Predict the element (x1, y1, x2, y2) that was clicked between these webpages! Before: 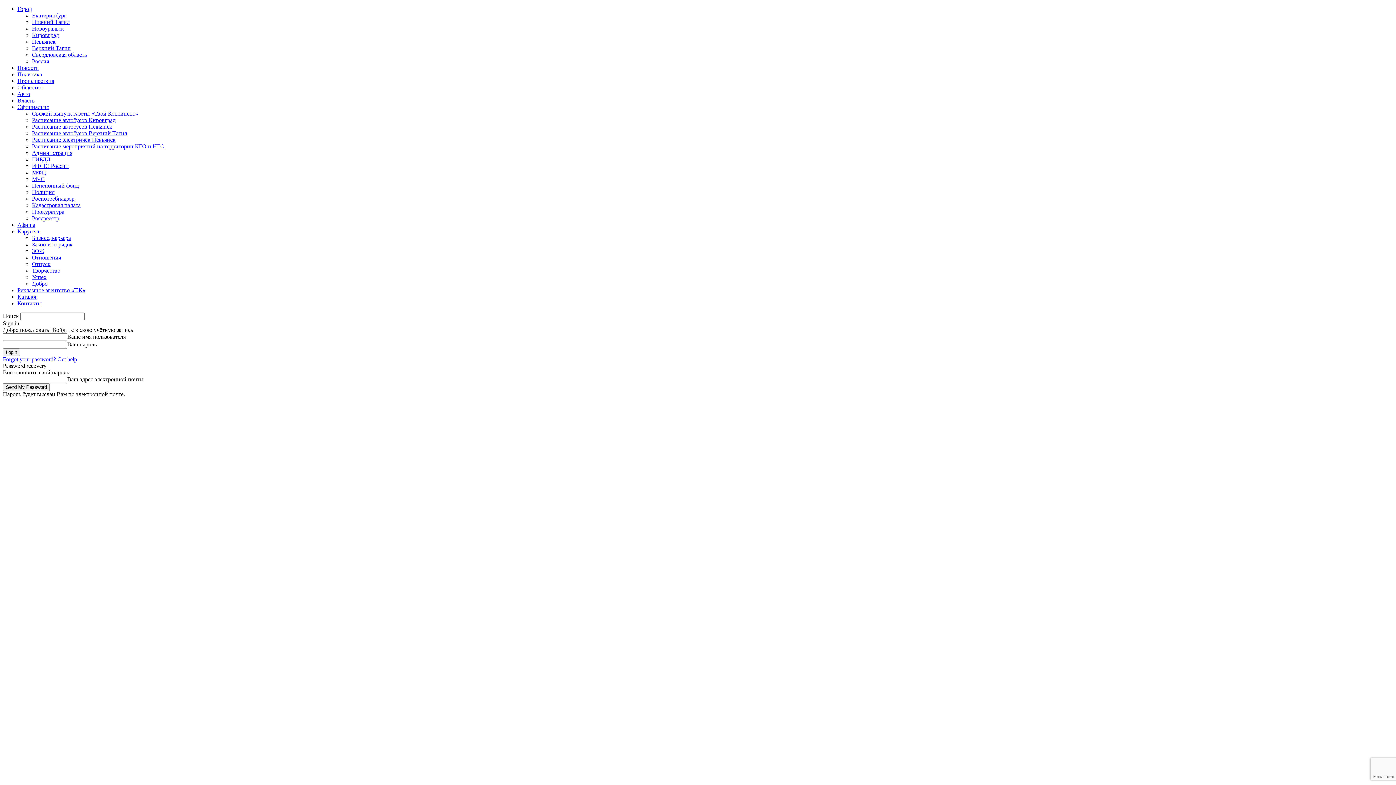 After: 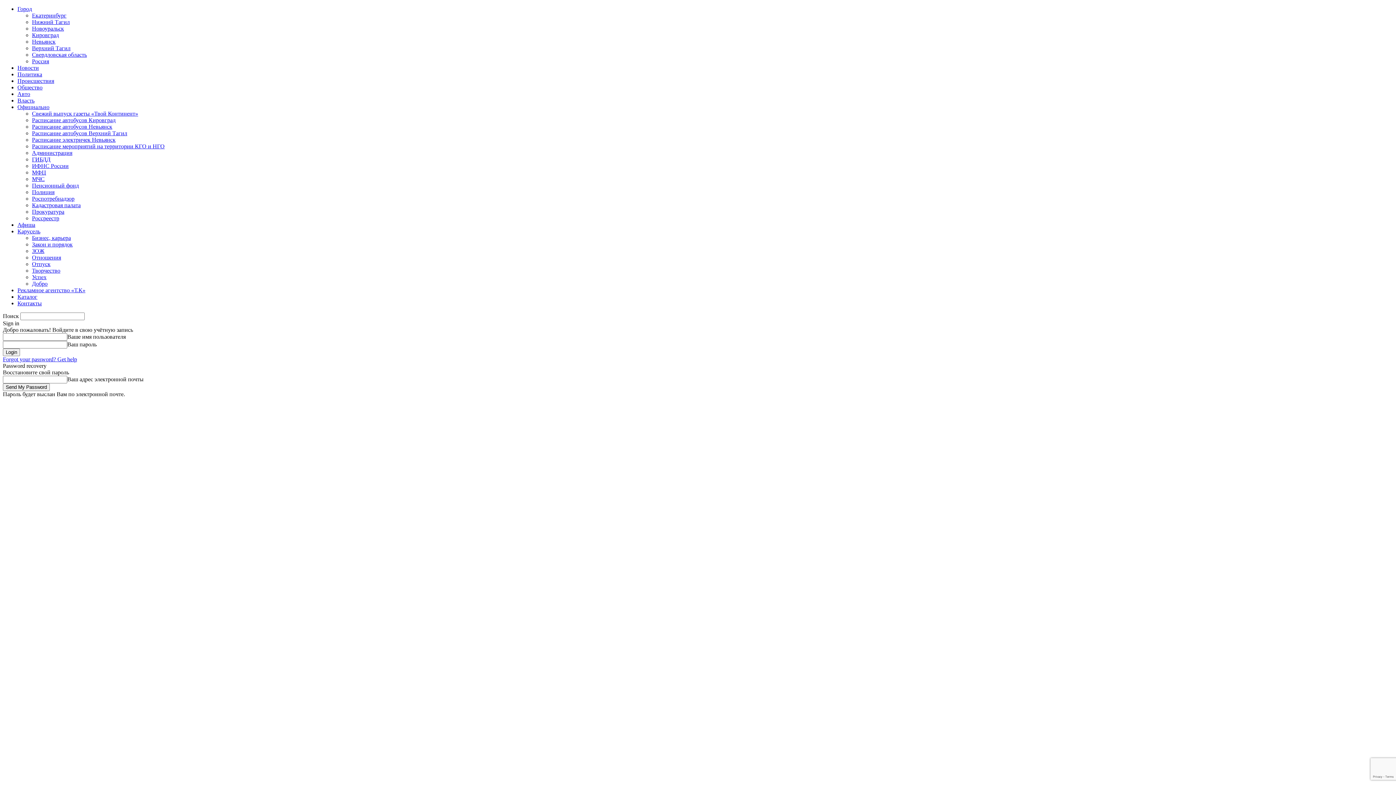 Action: label: Афиша bbox: (17, 221, 35, 228)